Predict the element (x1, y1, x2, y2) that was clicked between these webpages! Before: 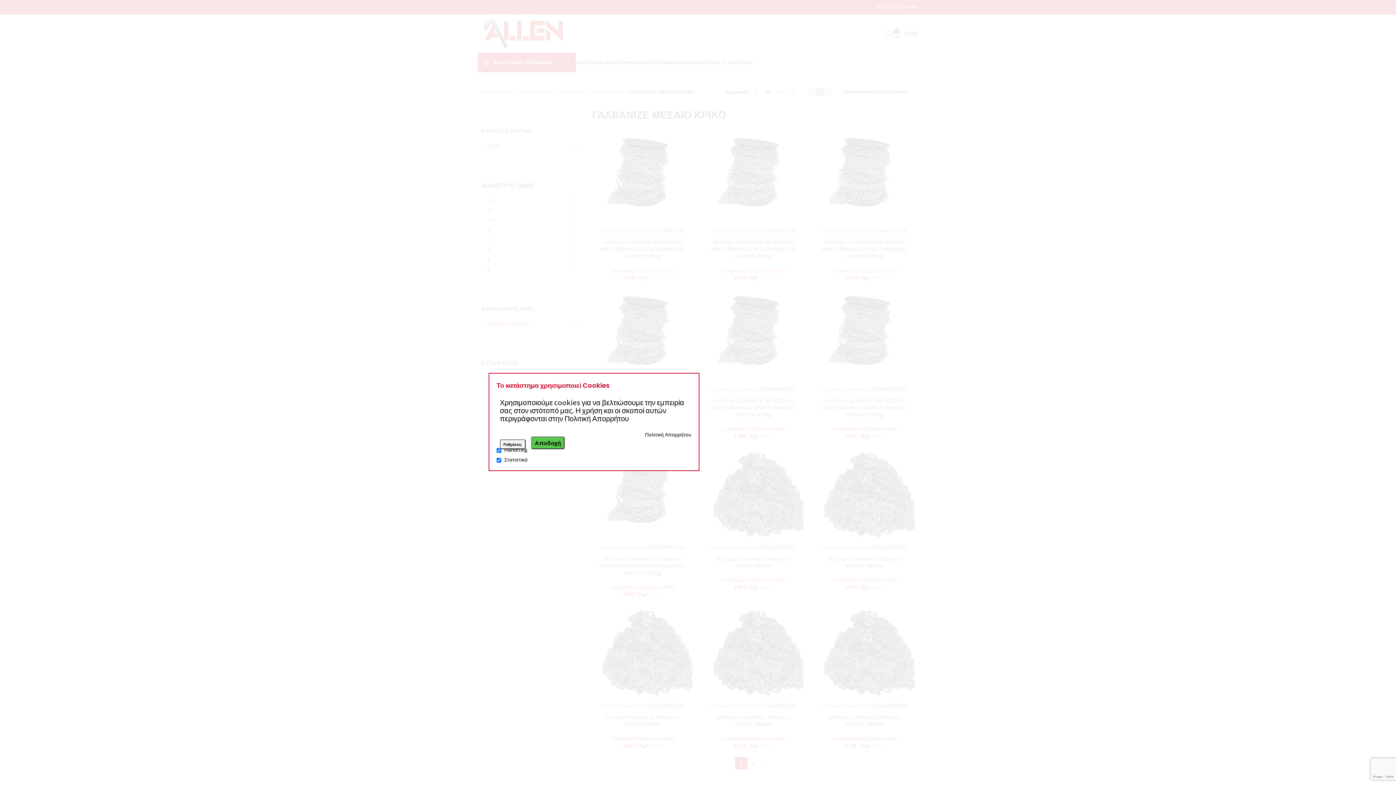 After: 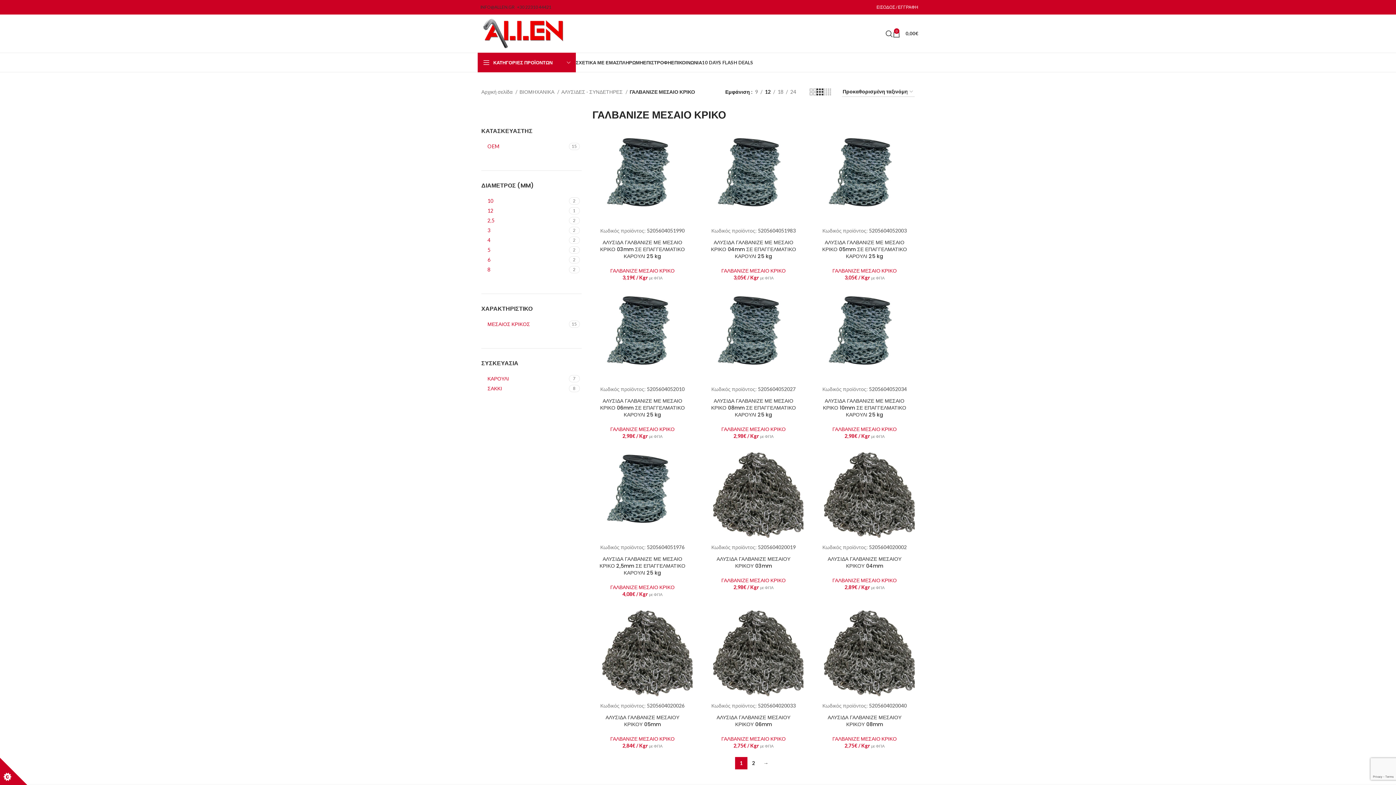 Action: bbox: (531, 436, 564, 449) label: Αποδοχή